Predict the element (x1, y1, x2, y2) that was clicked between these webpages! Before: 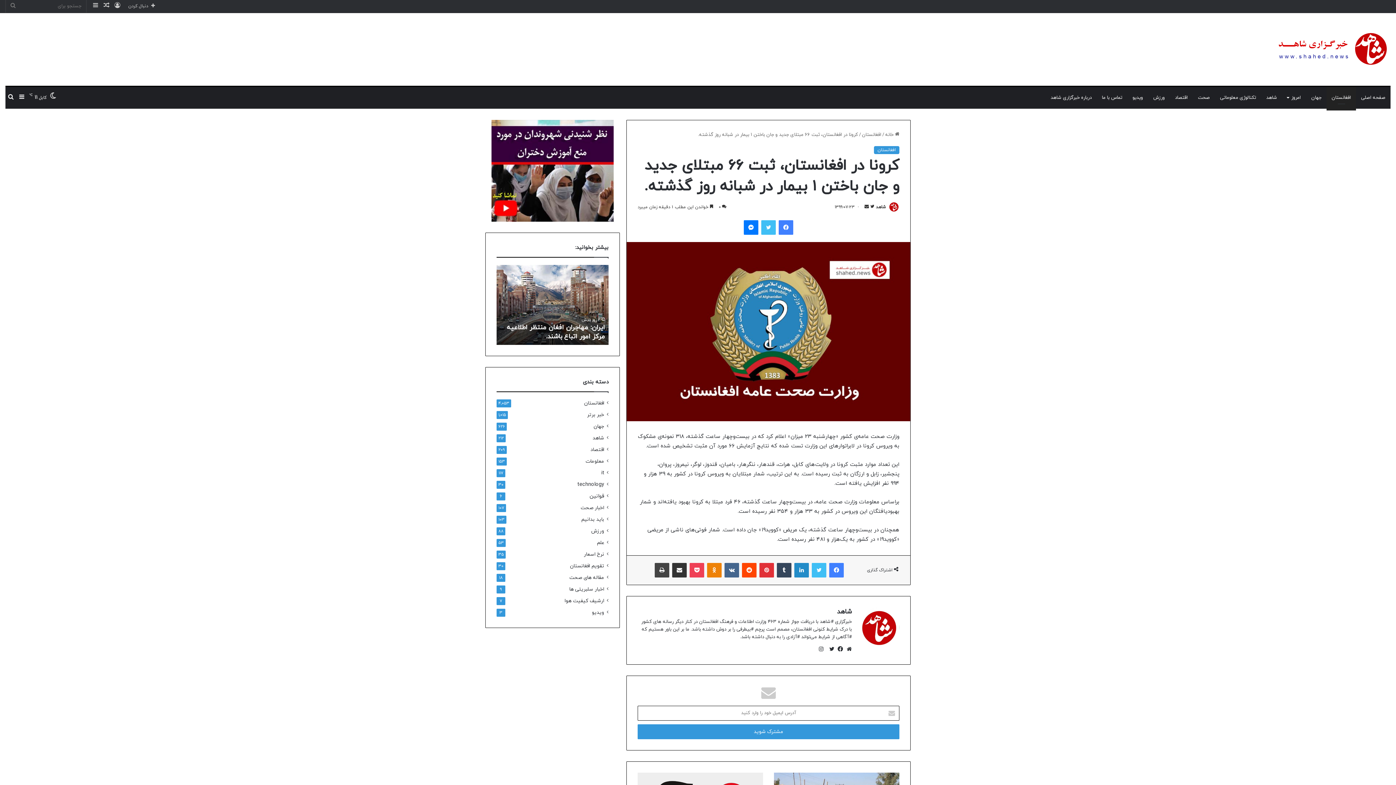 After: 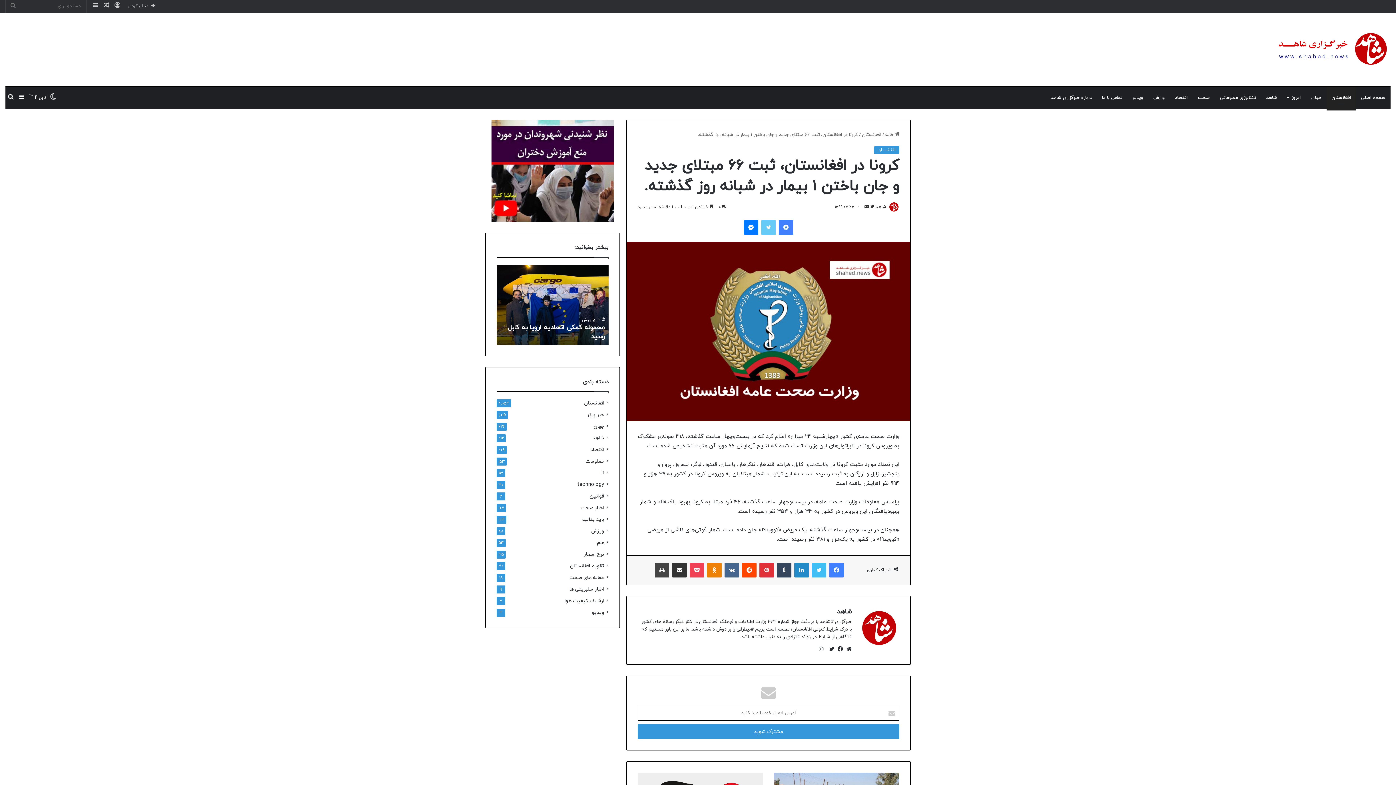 Action: label: توییتر bbox: (761, 220, 776, 234)